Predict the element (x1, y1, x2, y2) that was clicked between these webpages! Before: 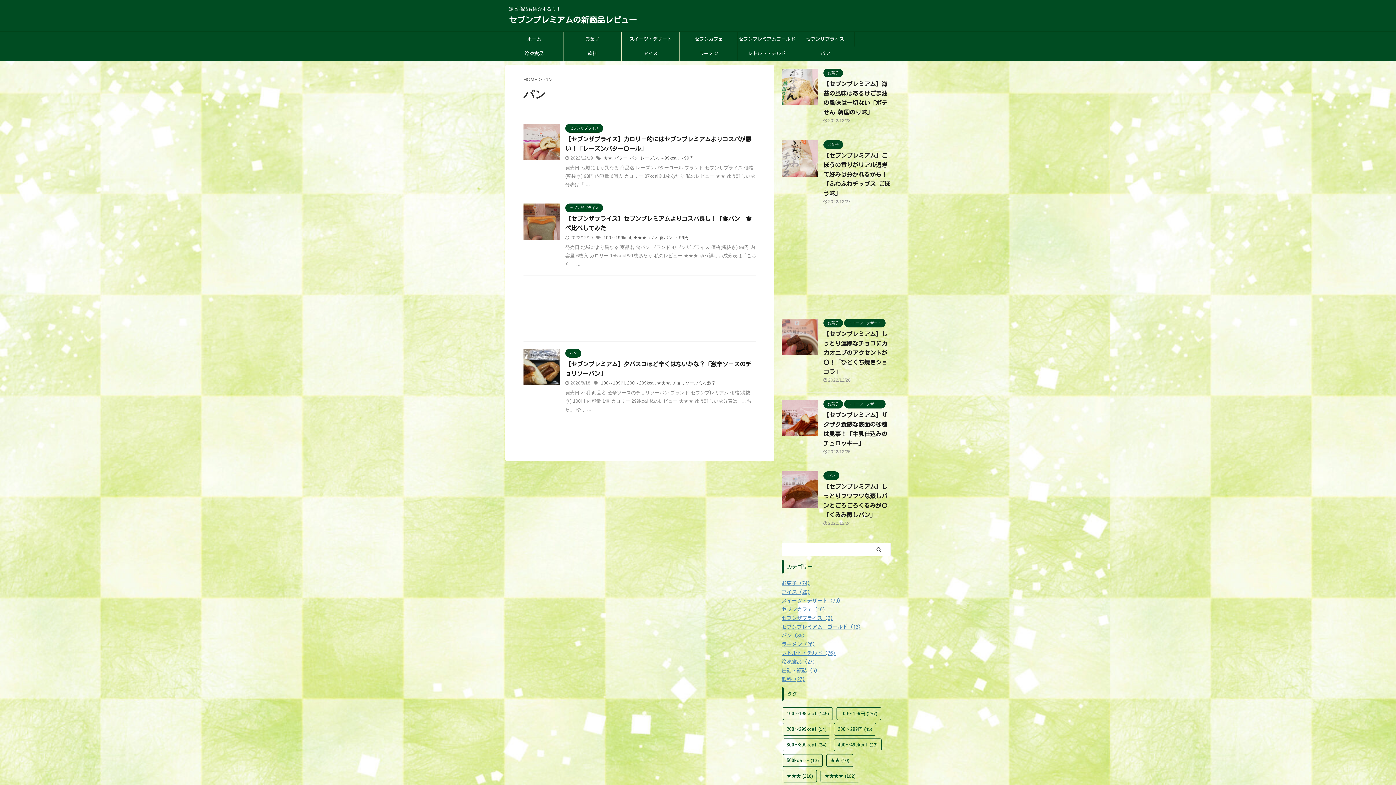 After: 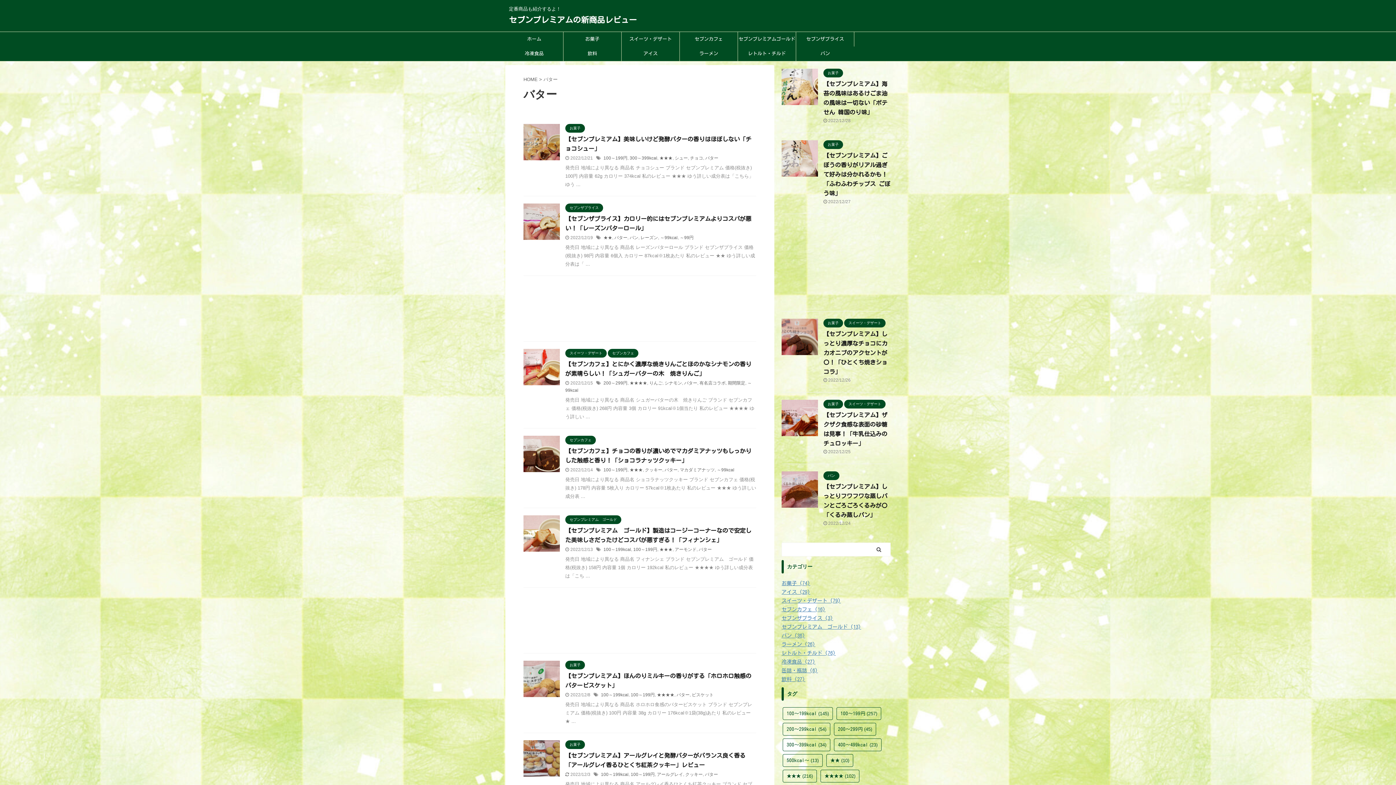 Action: bbox: (614, 155, 627, 160) label: バター